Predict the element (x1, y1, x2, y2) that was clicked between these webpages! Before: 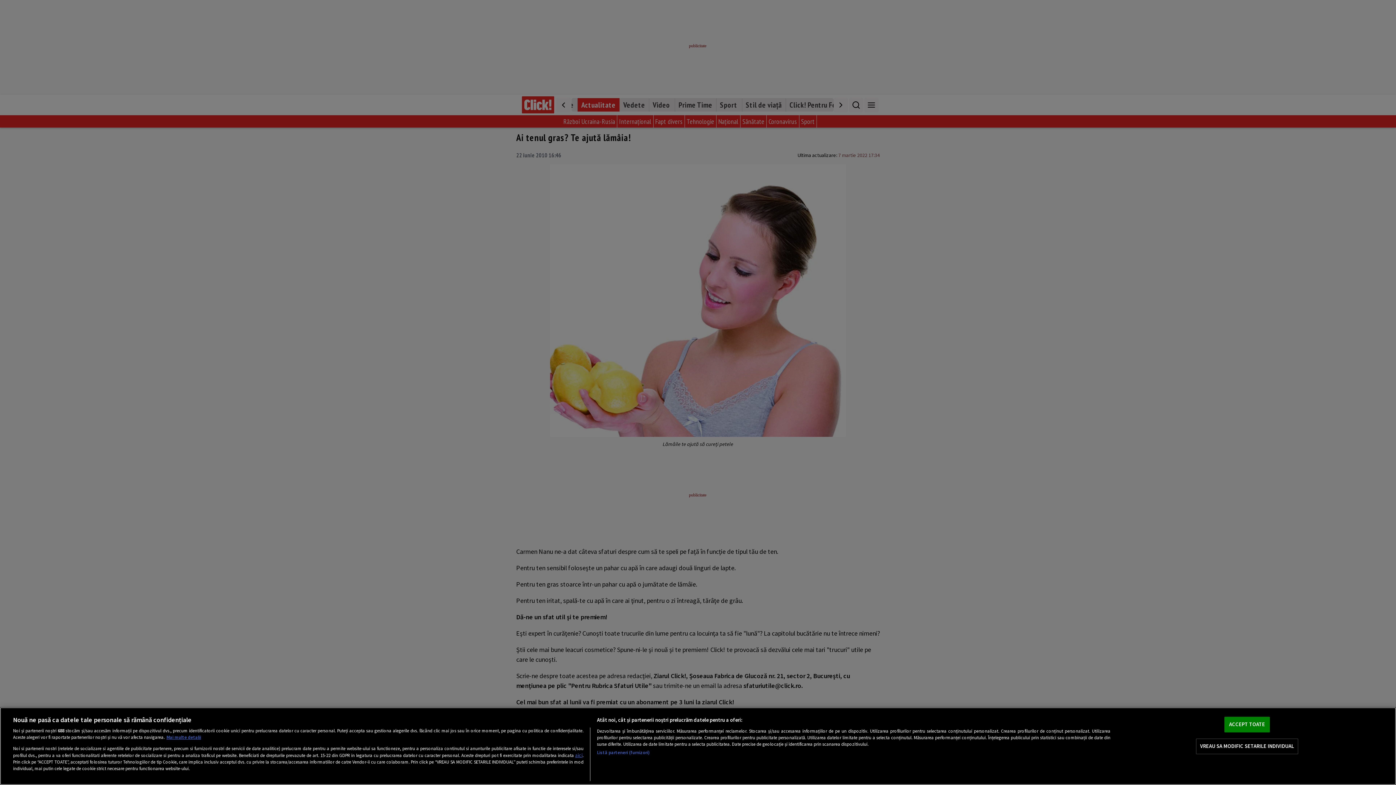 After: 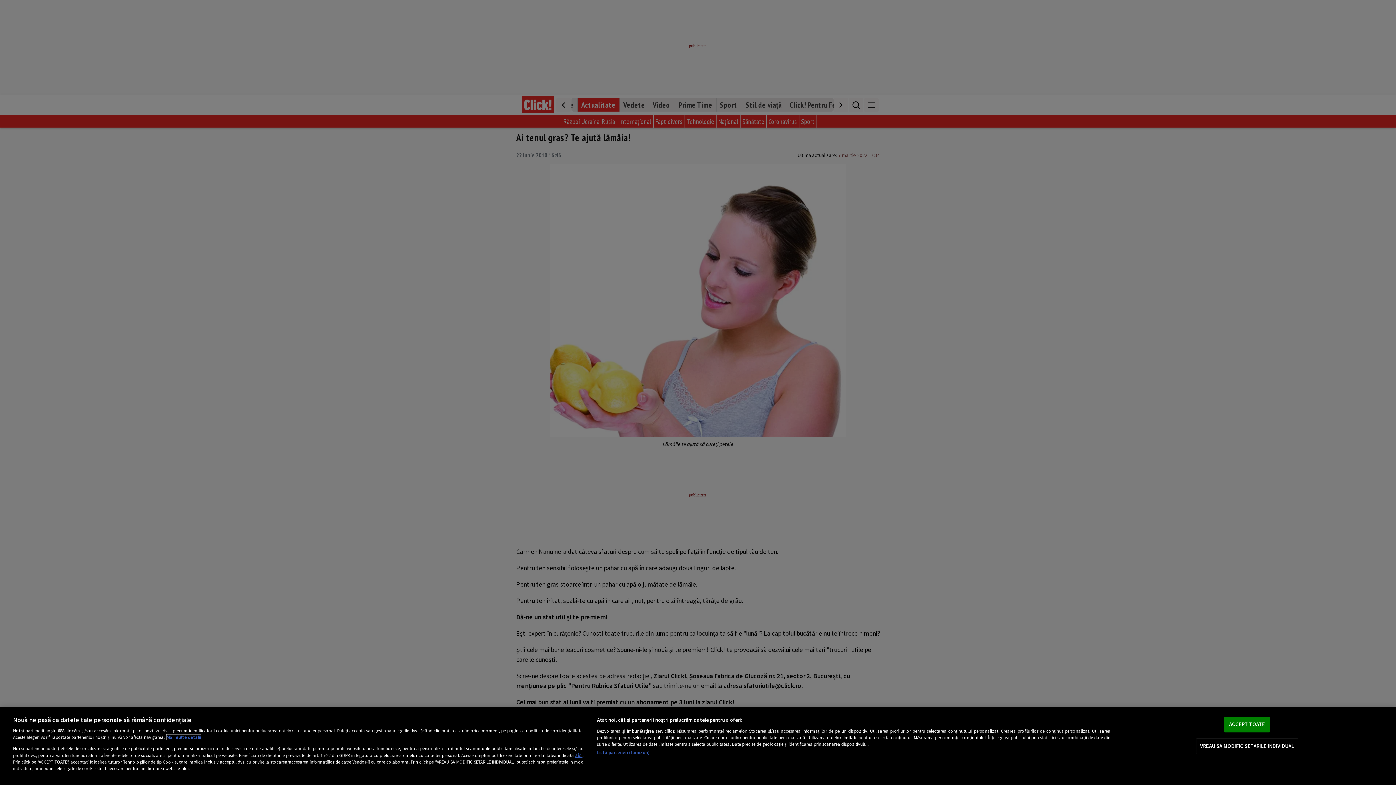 Action: bbox: (166, 734, 201, 740) label: Mai multe informații despre confidențialitatea datelor dvs., se deschide într-o fereastră nouă